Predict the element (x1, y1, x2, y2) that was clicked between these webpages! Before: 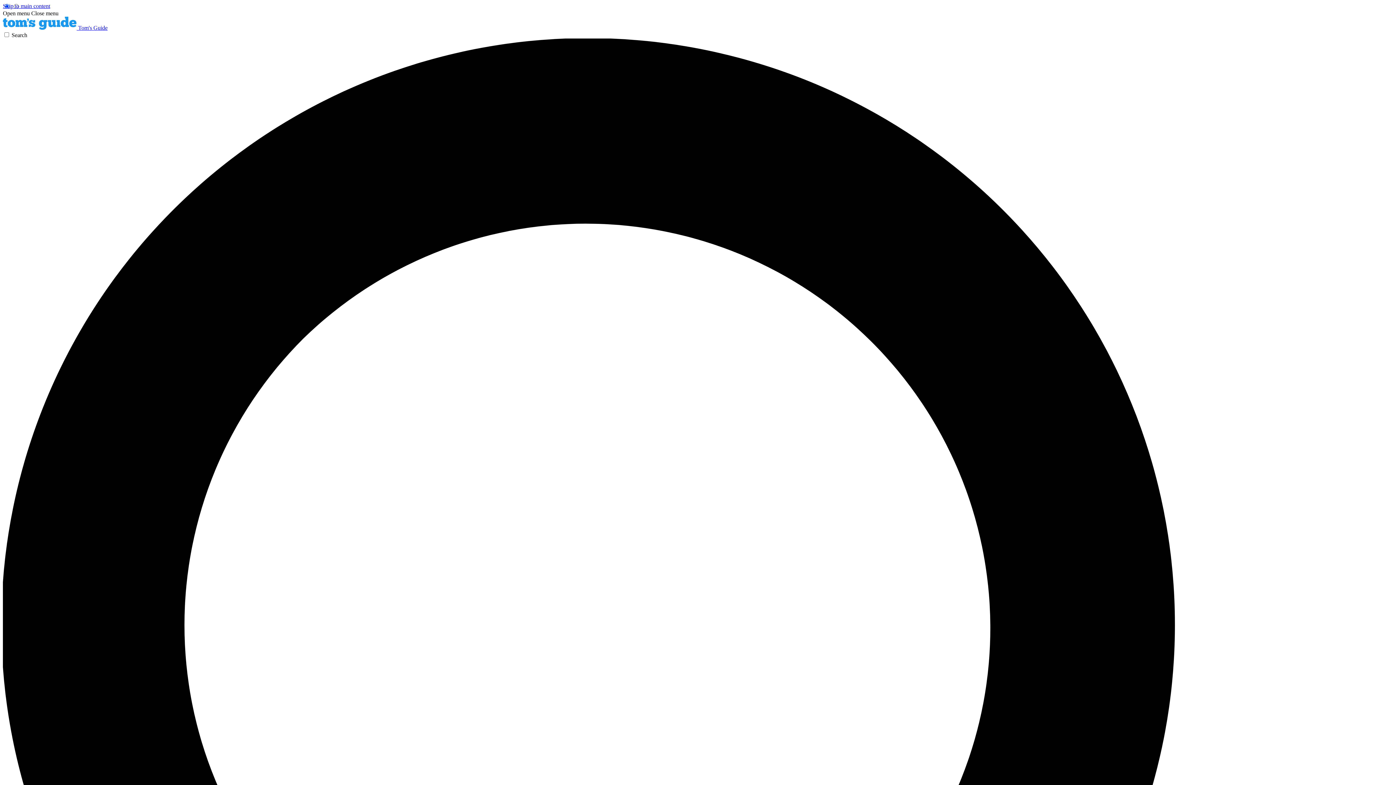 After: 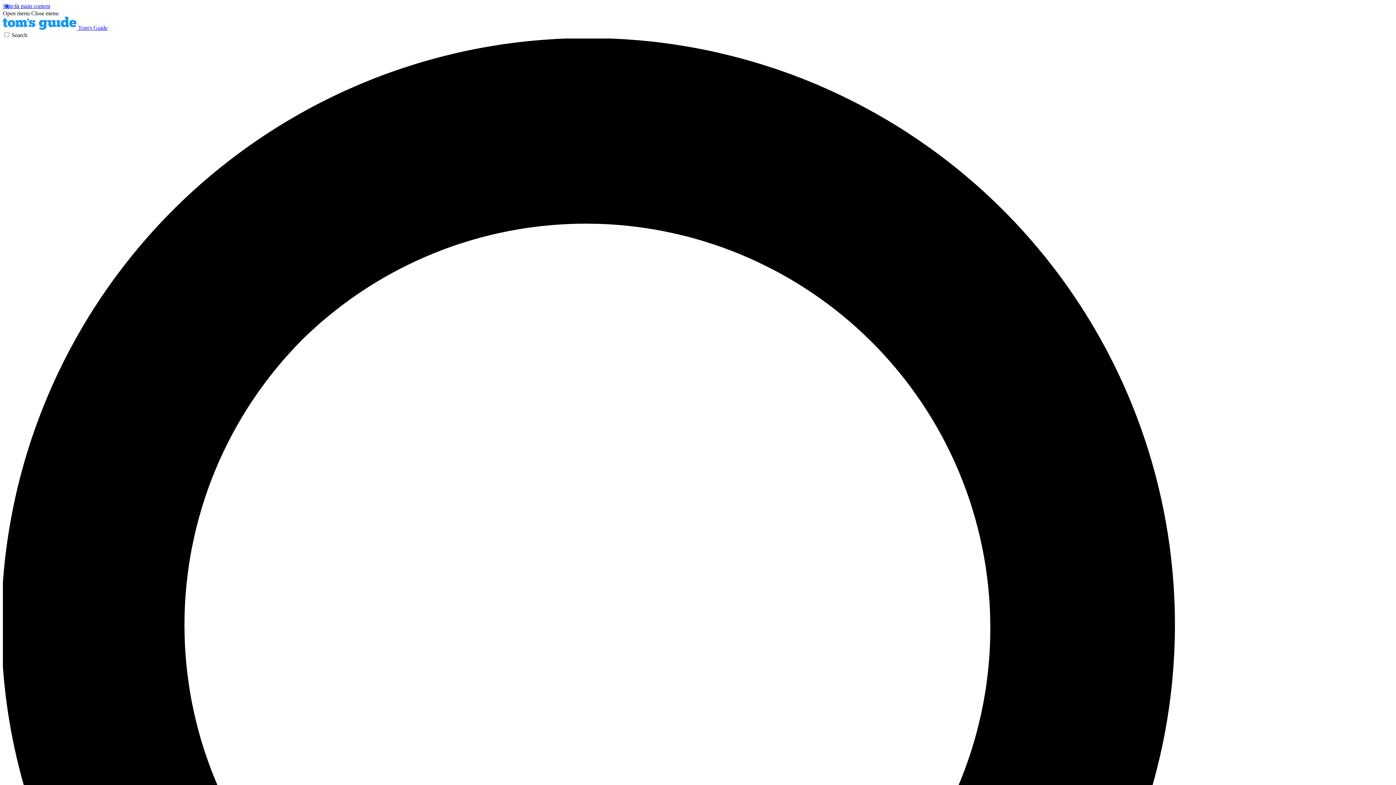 Action: label: Close menu bbox: (31, 10, 58, 16)